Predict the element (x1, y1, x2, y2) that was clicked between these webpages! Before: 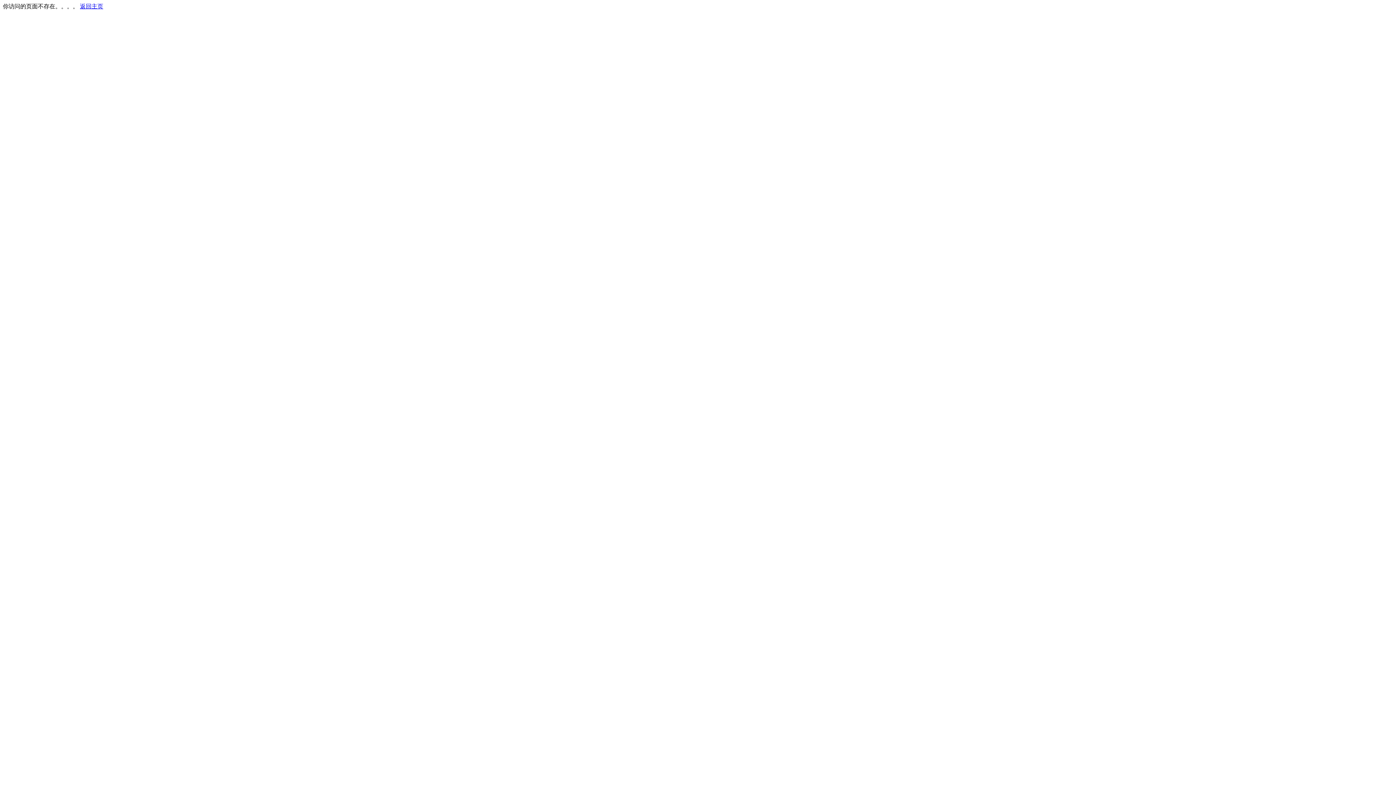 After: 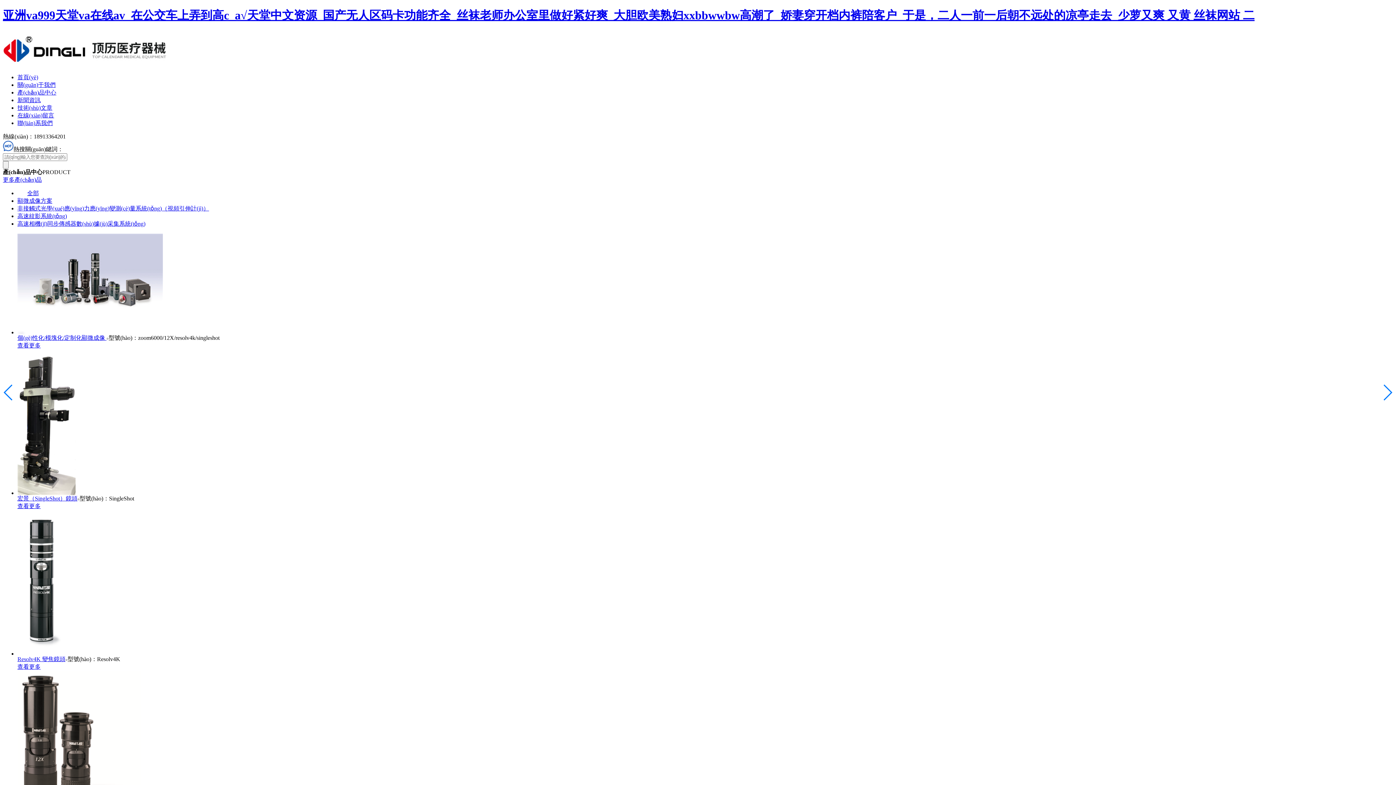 Action: label: 返回主页 bbox: (80, 3, 103, 9)